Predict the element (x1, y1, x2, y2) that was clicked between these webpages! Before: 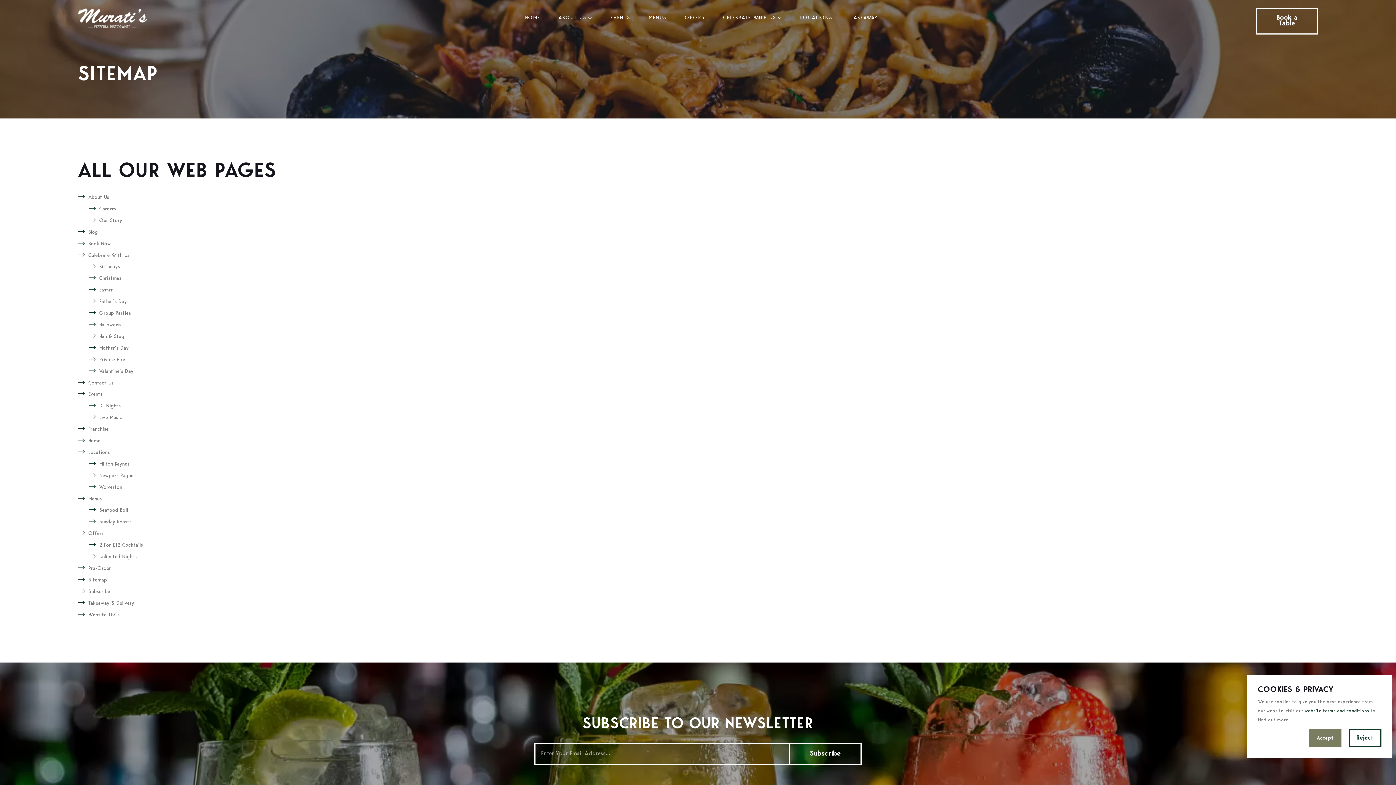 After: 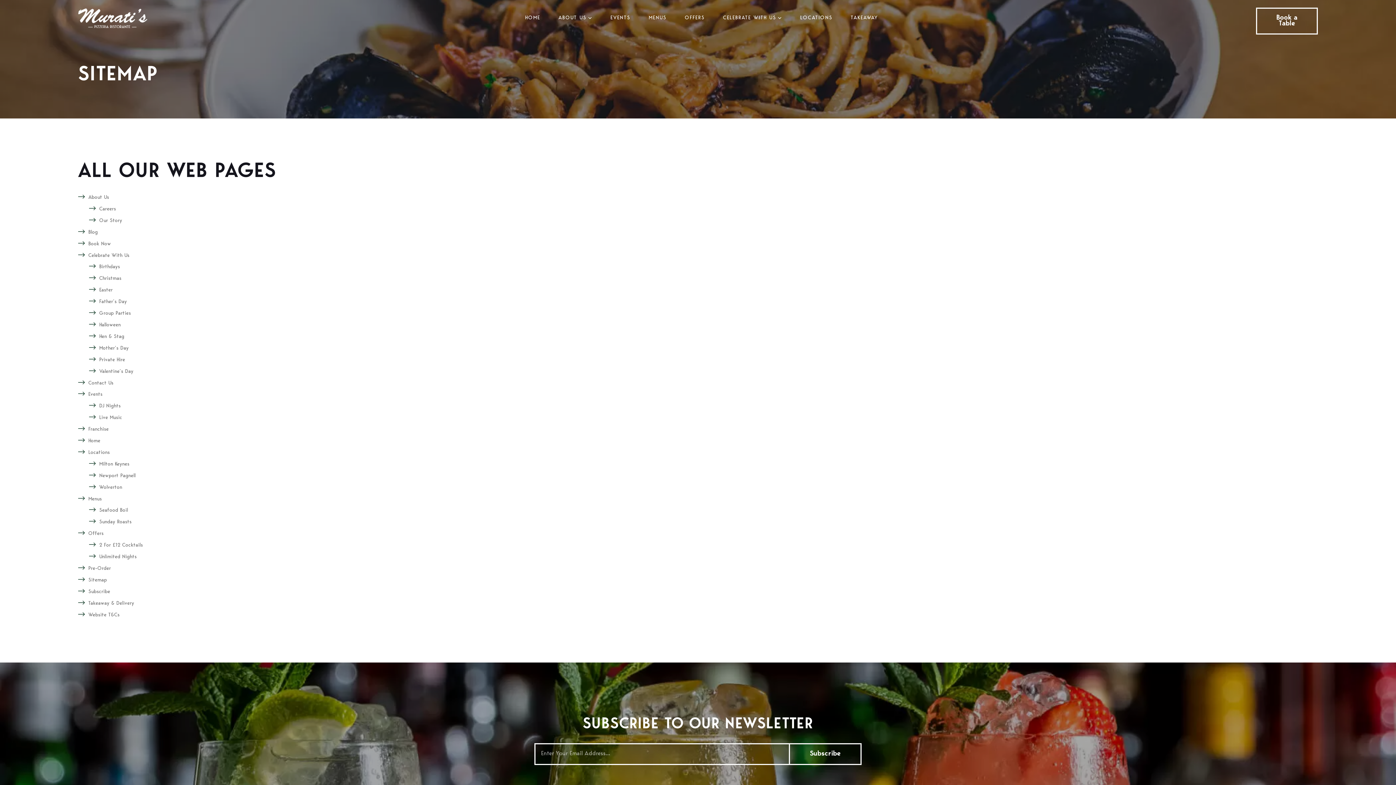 Action: bbox: (1349, 729, 1381, 747) label: Reject